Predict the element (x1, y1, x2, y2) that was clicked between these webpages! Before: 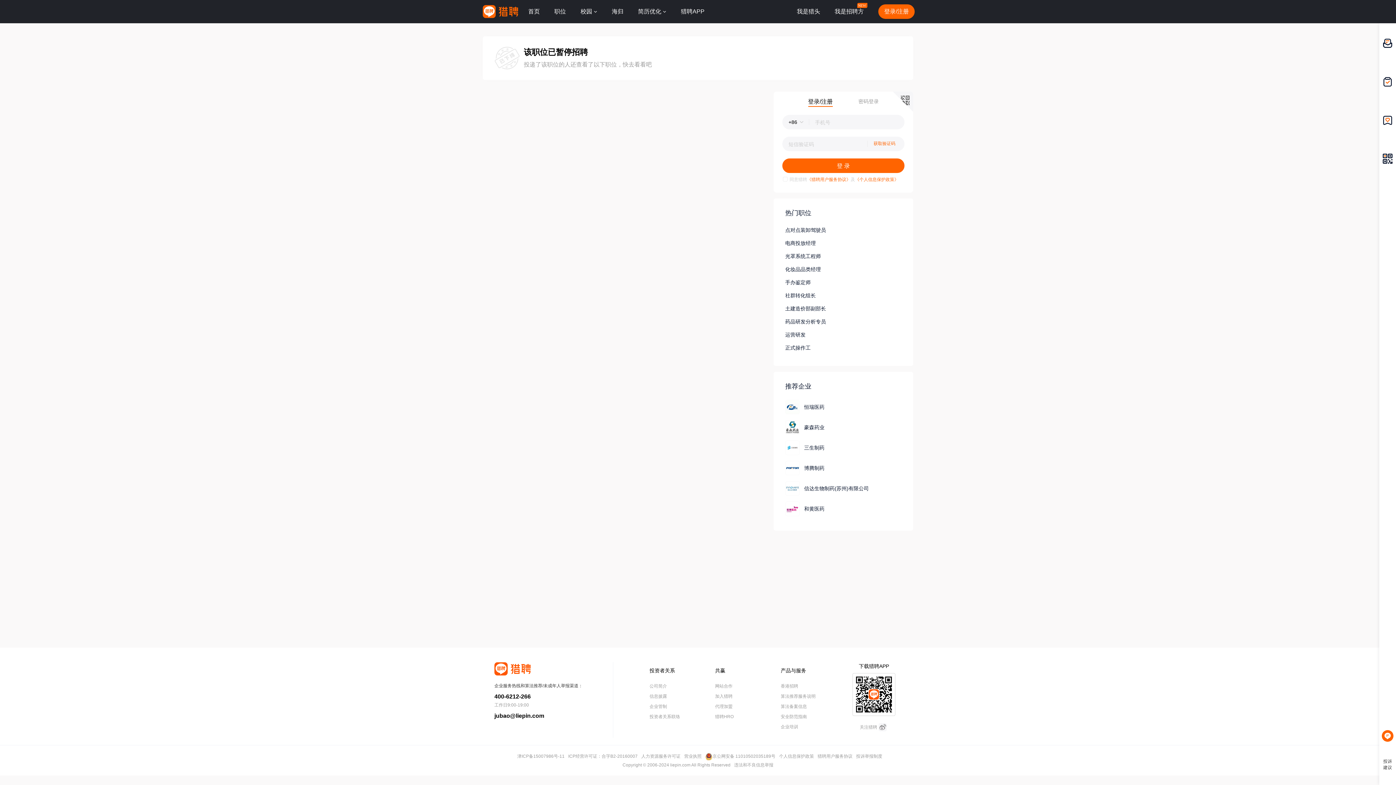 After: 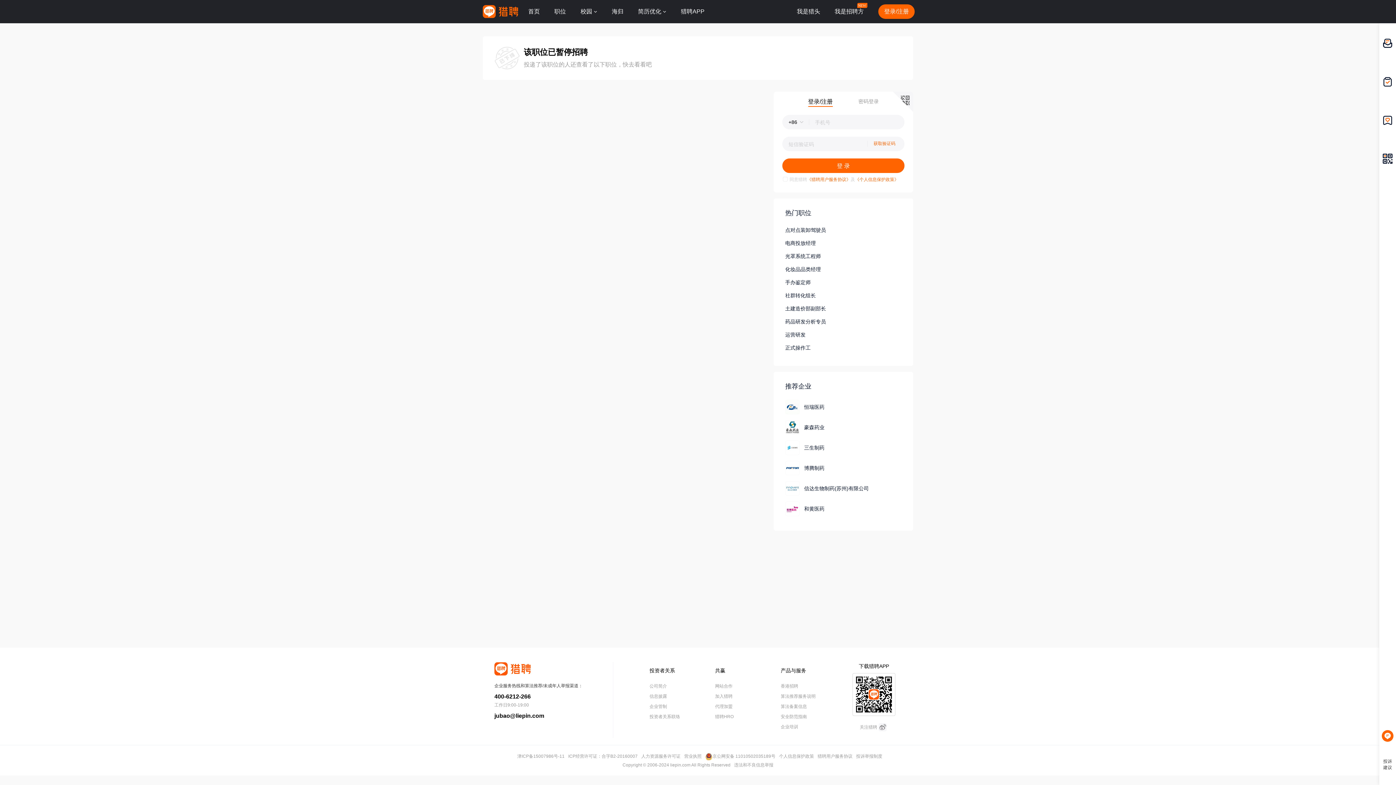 Action: bbox: (785, 501, 901, 516) label: 和黄医药